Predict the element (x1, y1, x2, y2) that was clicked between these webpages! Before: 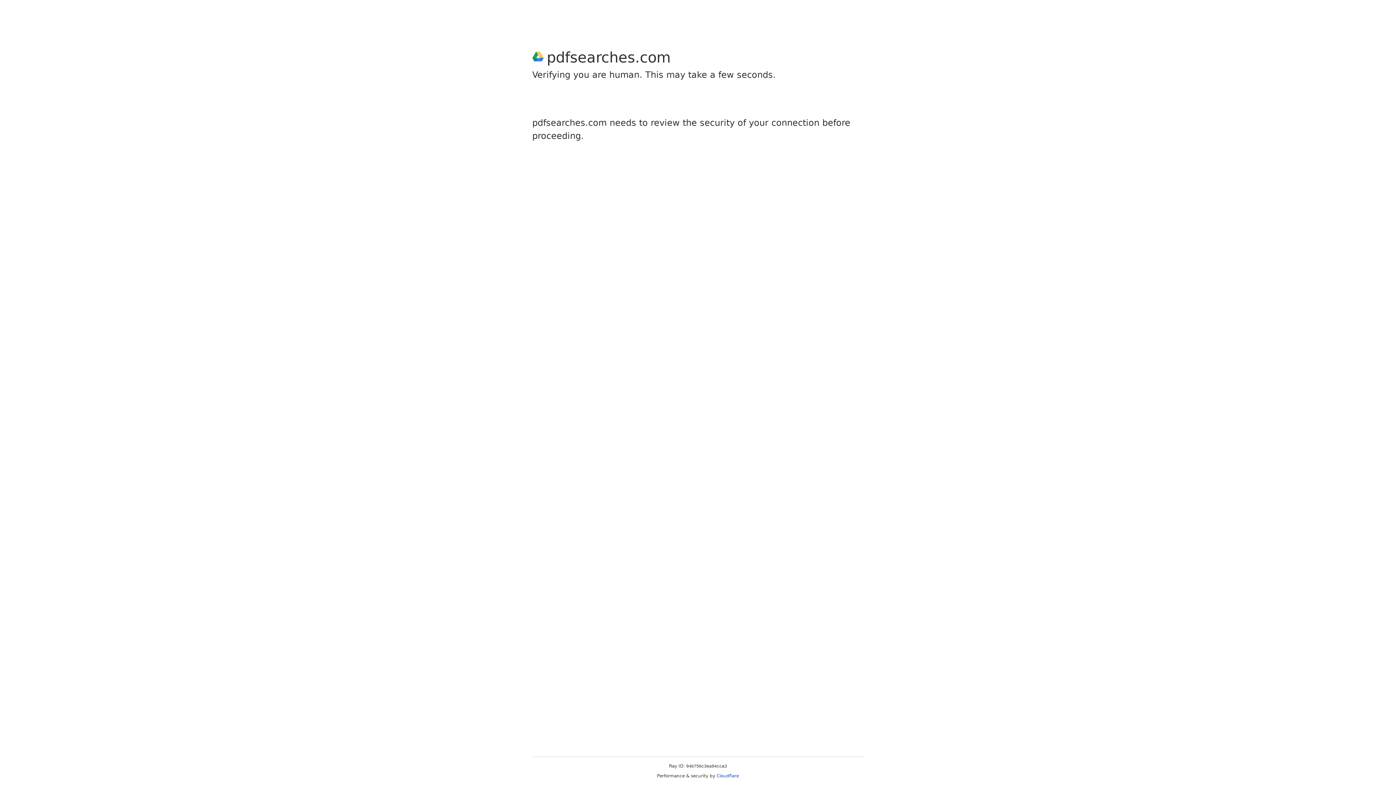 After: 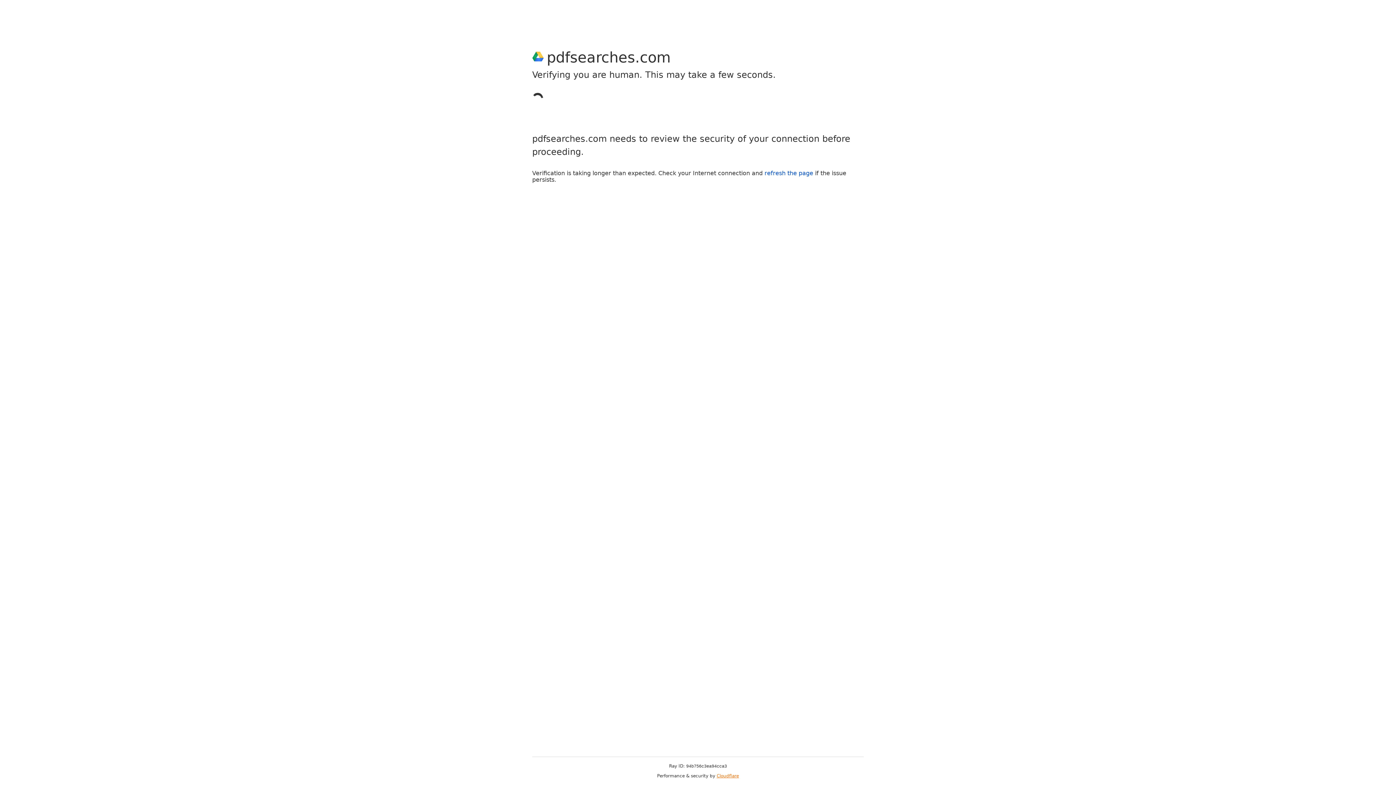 Action: bbox: (716, 773, 739, 778) label: Cloudflare